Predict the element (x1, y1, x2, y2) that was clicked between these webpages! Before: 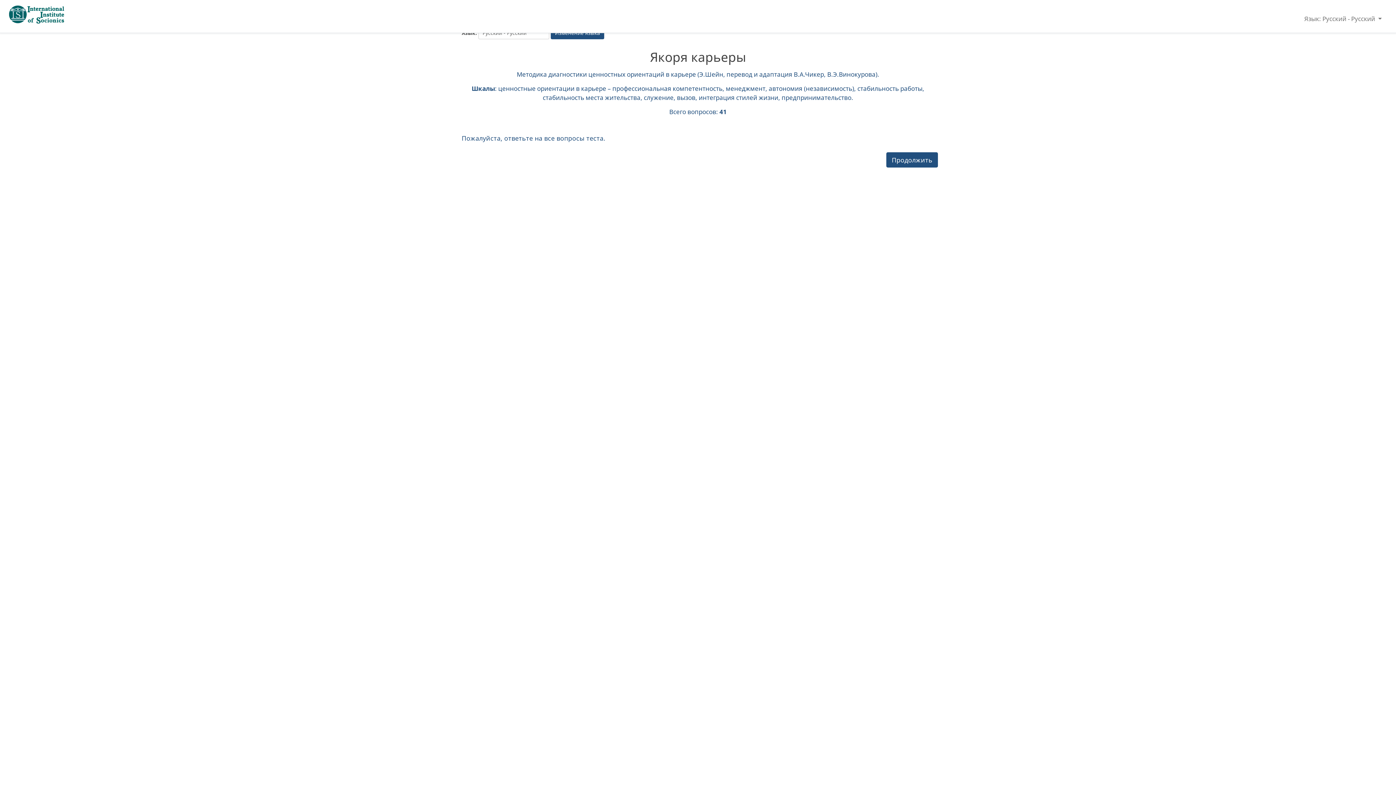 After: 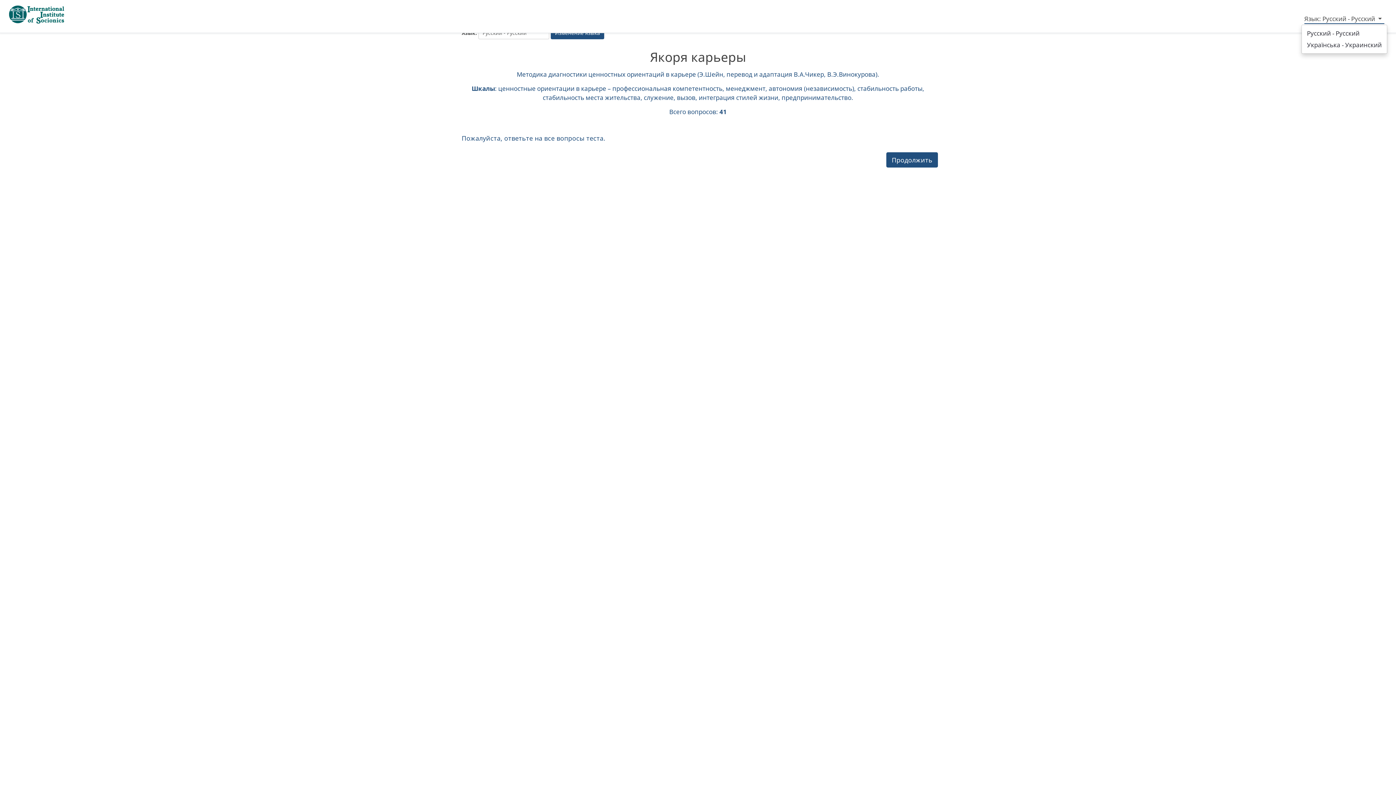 Action: label: Язык: Русский - Русский  bbox: (1304, 11, 1384, 23)